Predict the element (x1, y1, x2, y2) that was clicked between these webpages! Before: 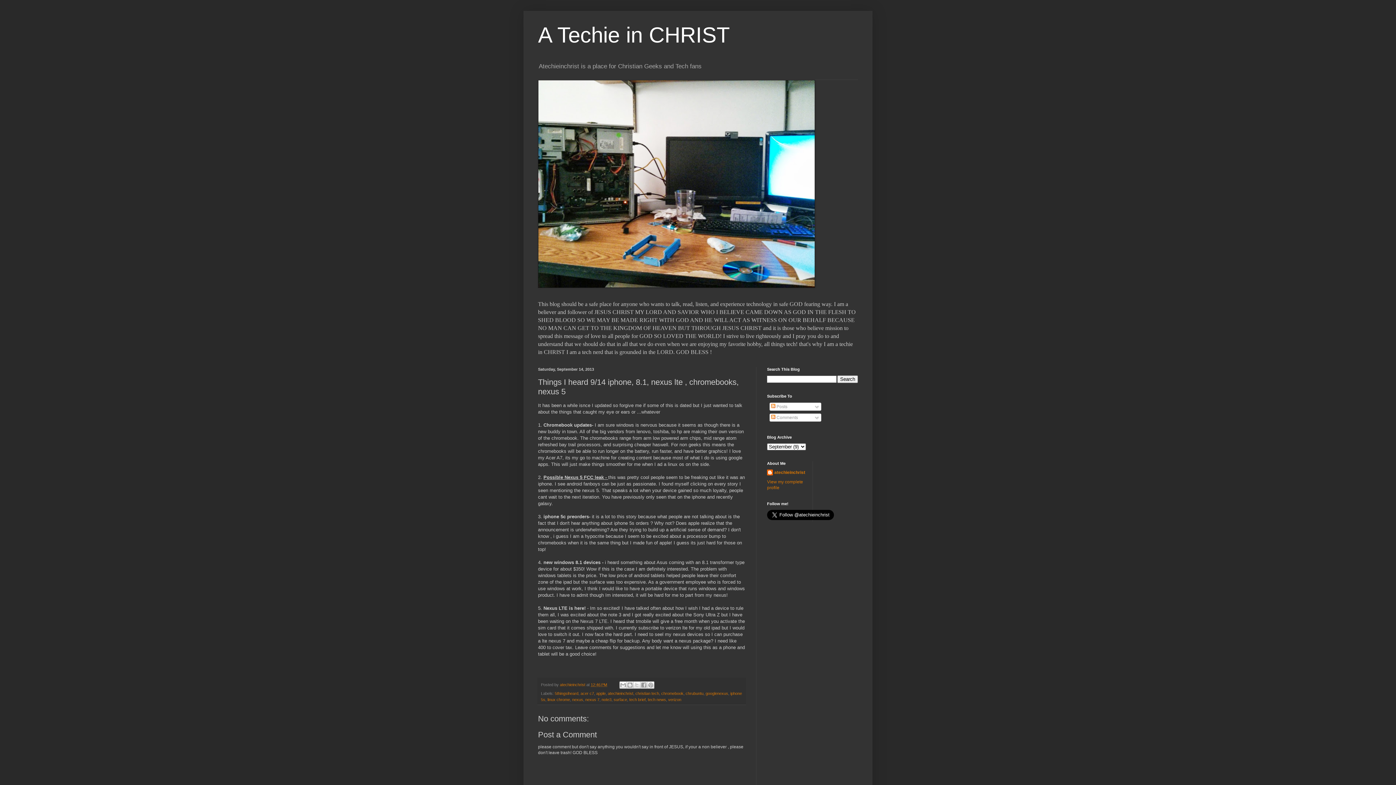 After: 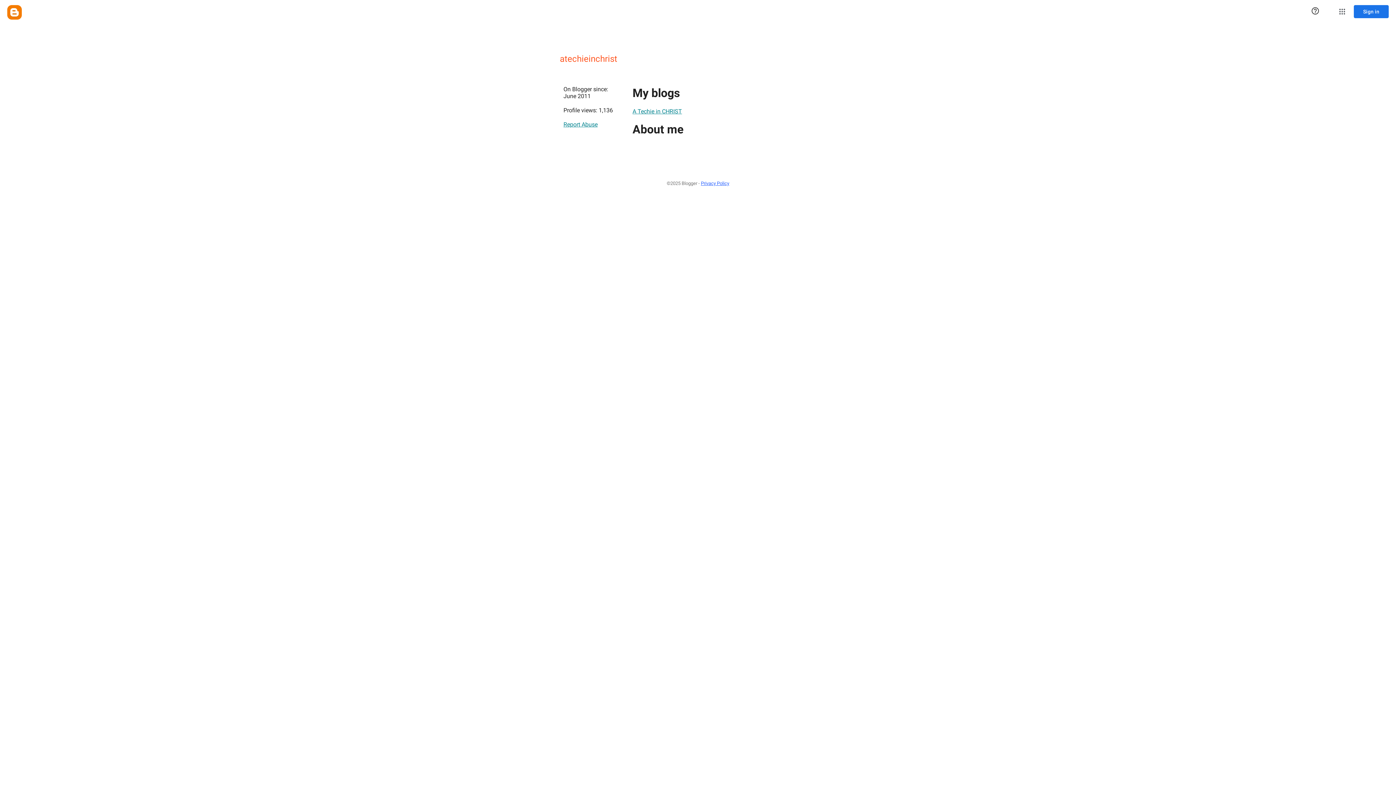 Action: bbox: (767, 469, 805, 477) label: atechieinchrist